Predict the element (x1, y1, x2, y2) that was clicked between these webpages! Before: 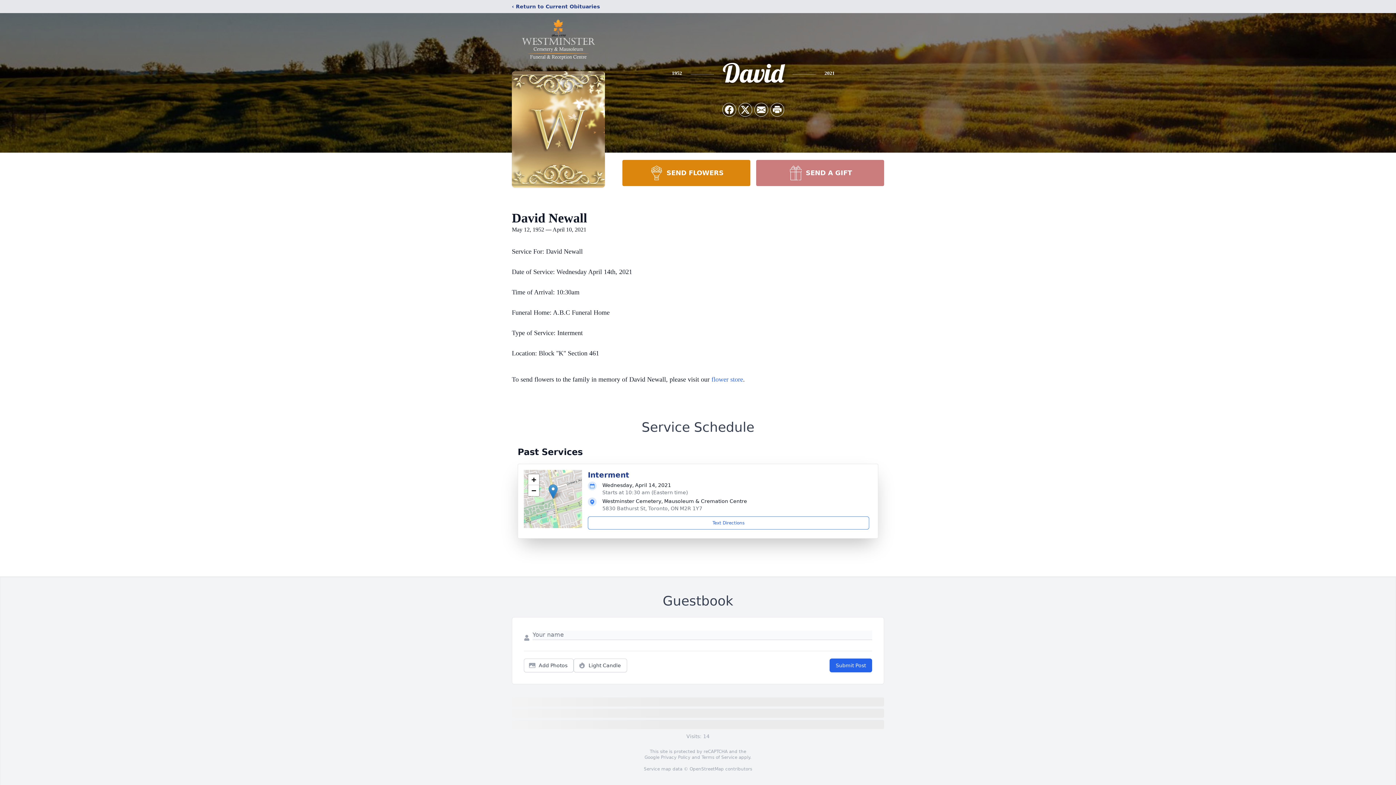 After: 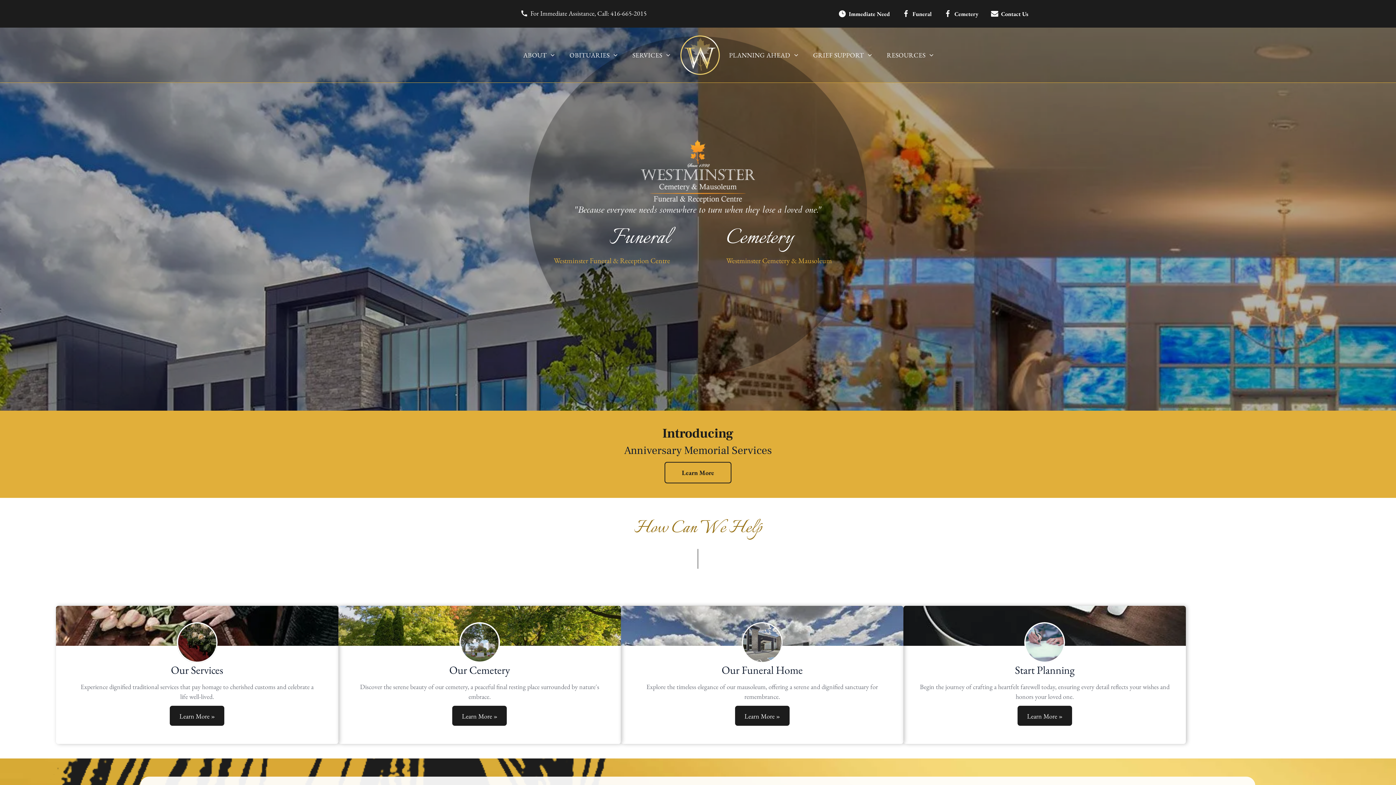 Action: bbox: (512, 18, 605, 59)